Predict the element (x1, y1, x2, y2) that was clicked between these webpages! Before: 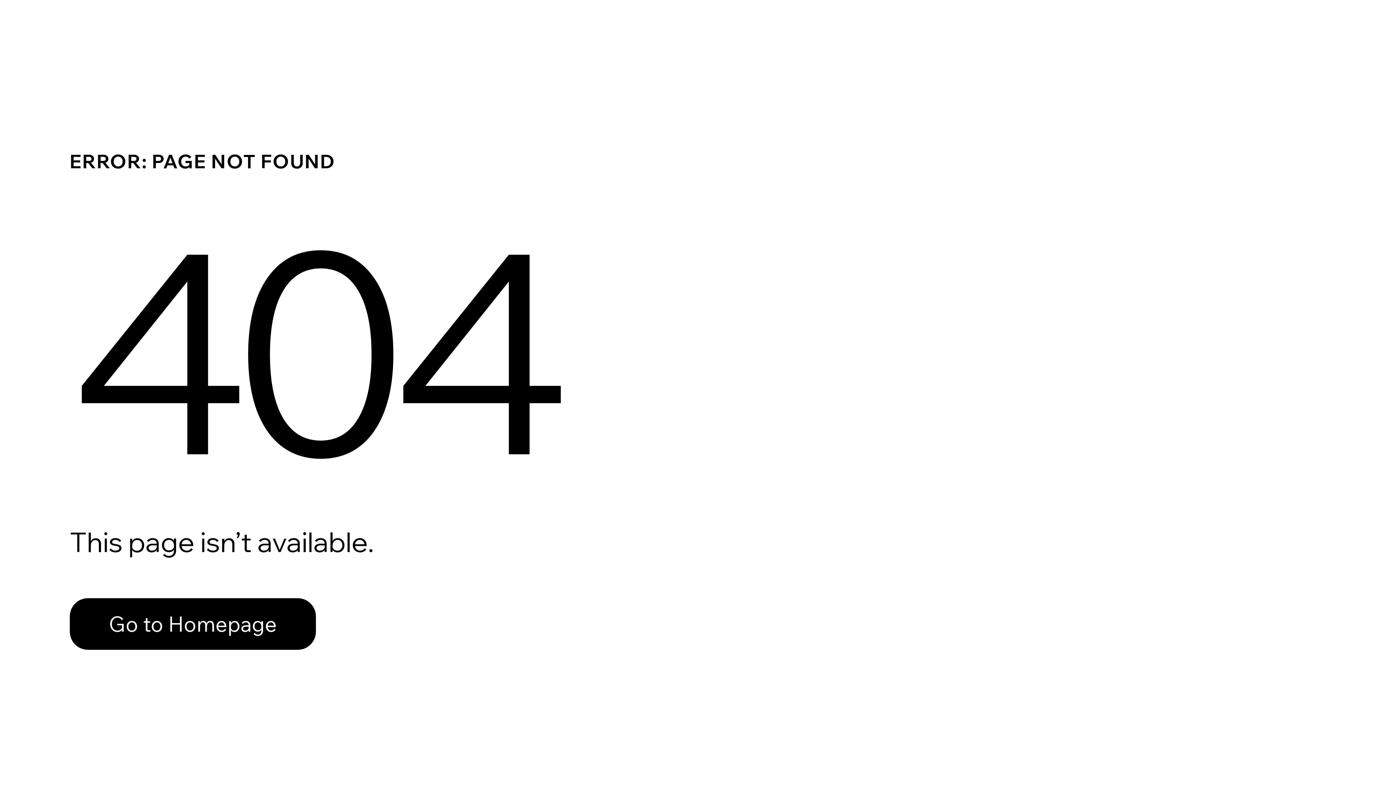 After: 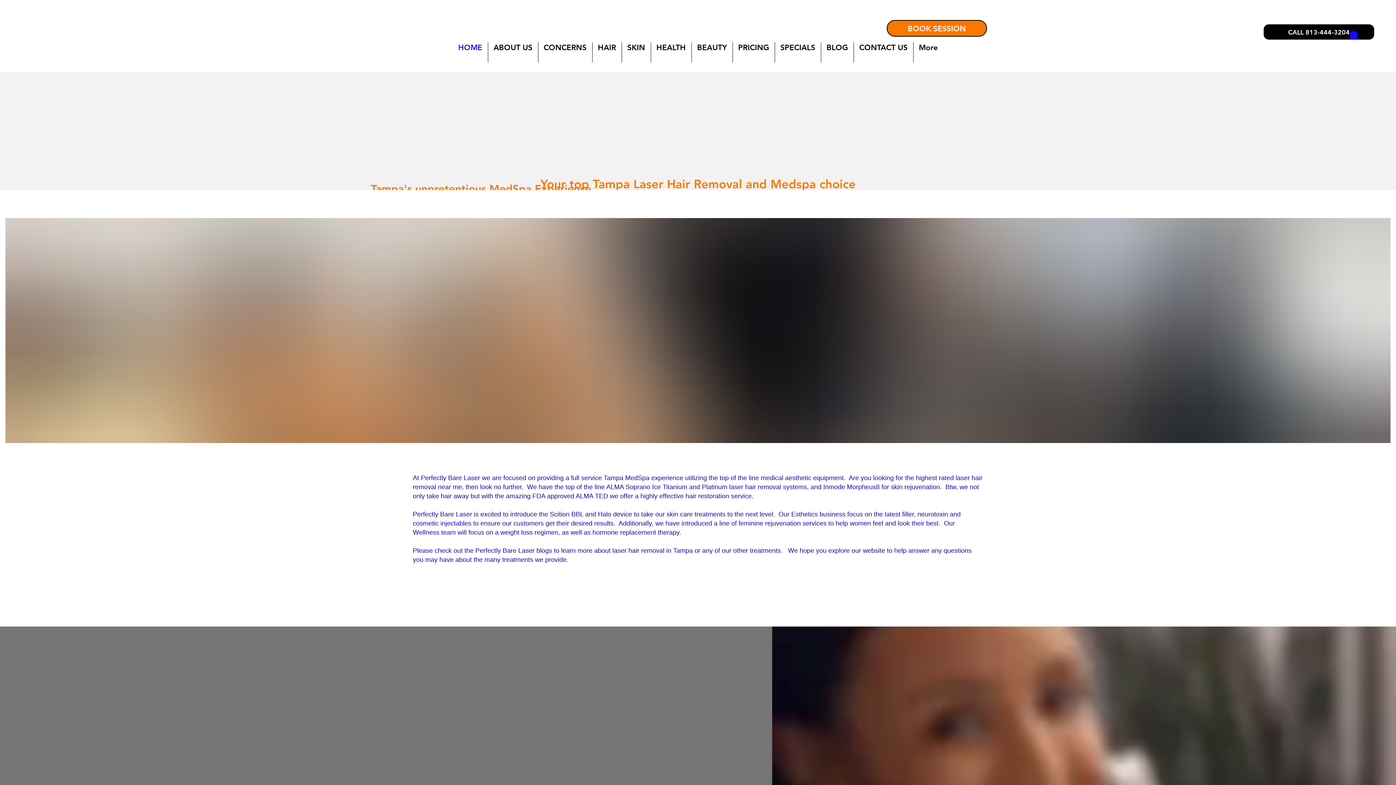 Action: label: Go to Homepage bbox: (69, 582, 768, 659)